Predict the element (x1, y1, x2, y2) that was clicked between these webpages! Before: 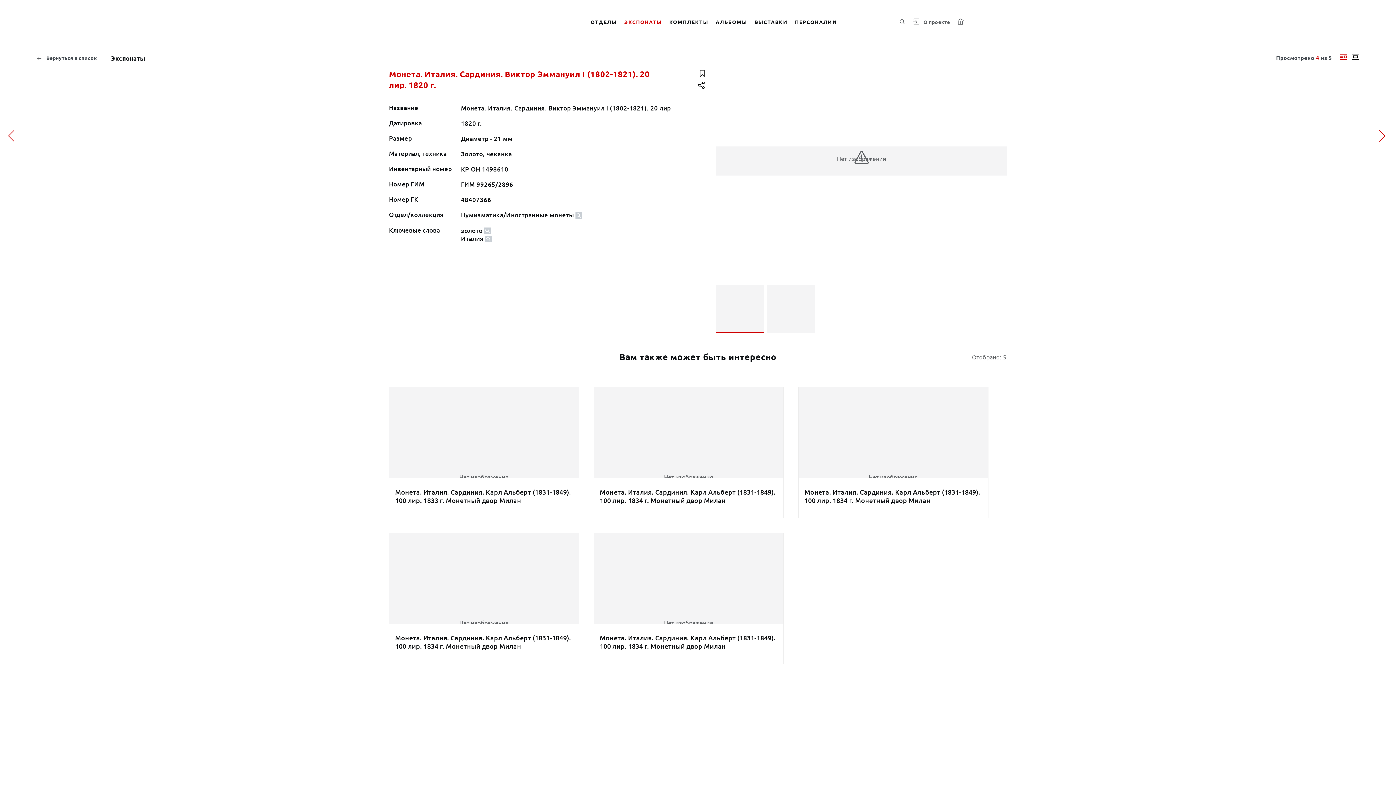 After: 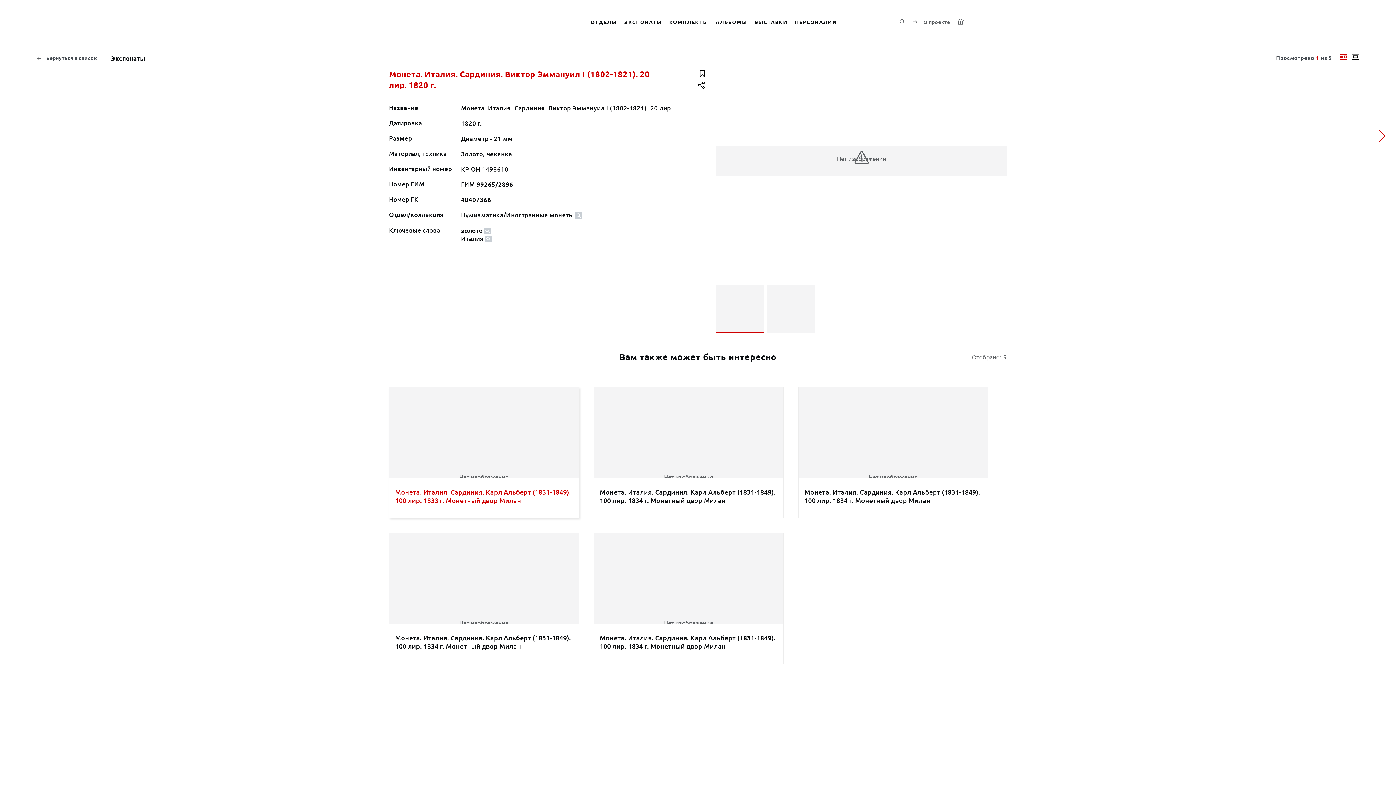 Action: bbox: (381, 387, 586, 518) label: Нет изображения
Монета. Италия. Сардиния. Карл Альберт (1831-1849). 100 лир. 1833 г. Монетный двор Милан